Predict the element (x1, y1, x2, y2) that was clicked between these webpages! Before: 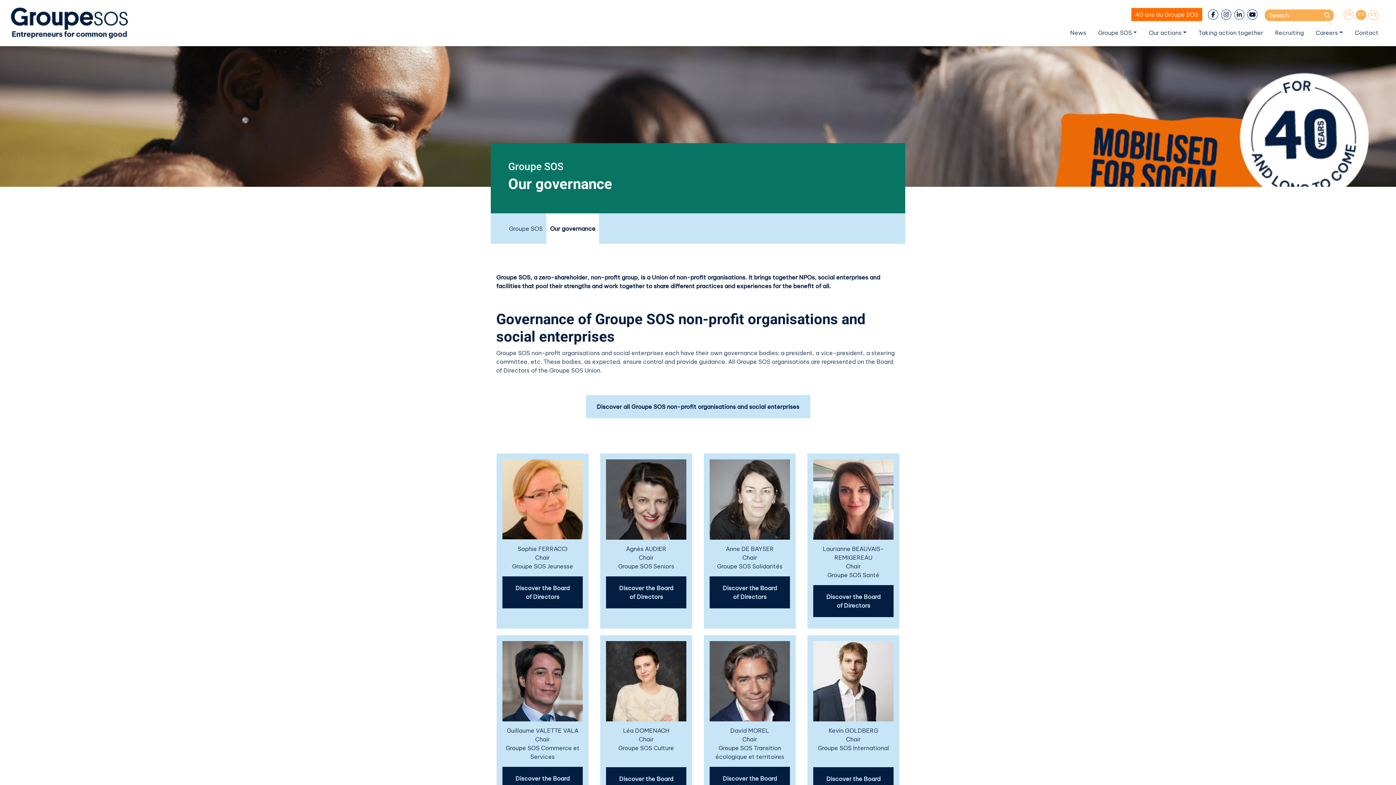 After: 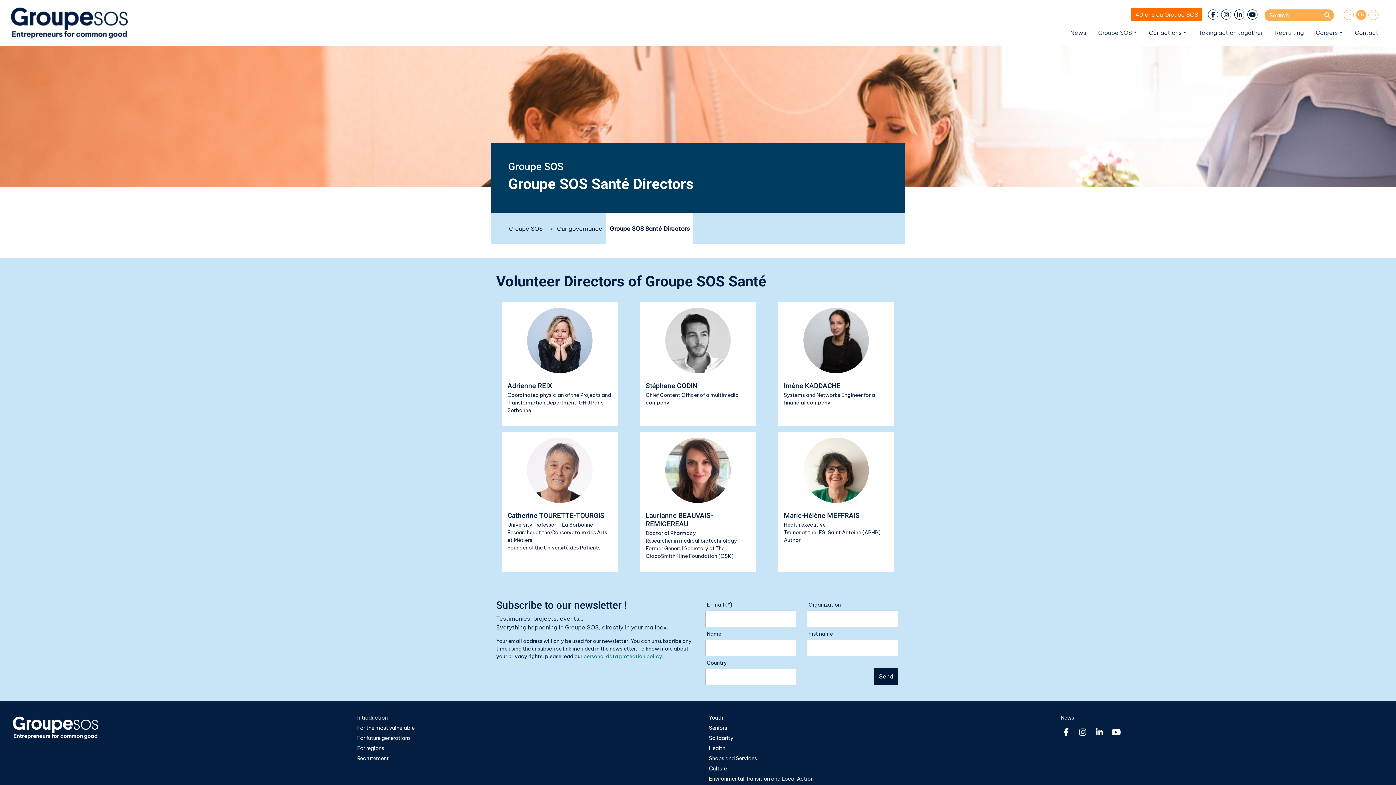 Action: bbox: (813, 585, 893, 617) label: Discover the Board of Directors